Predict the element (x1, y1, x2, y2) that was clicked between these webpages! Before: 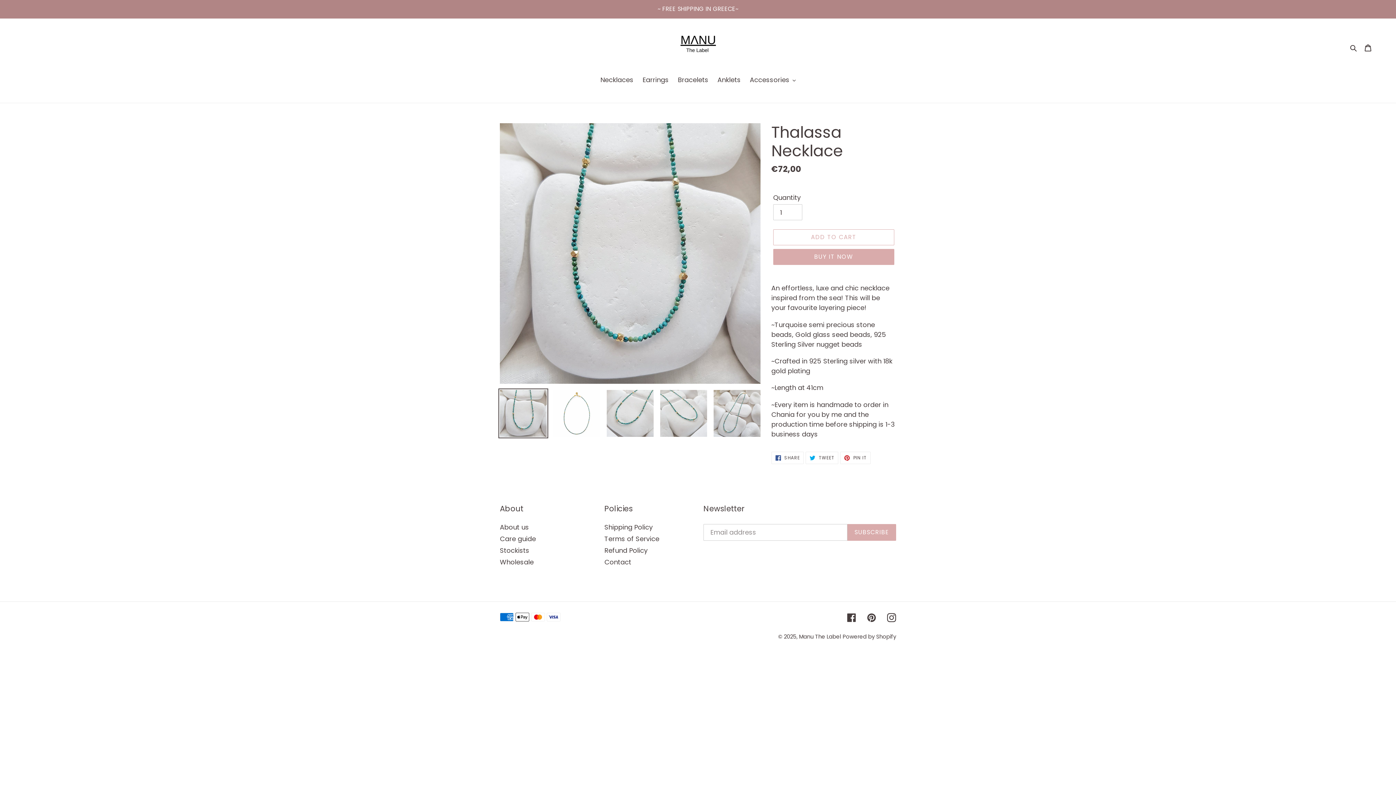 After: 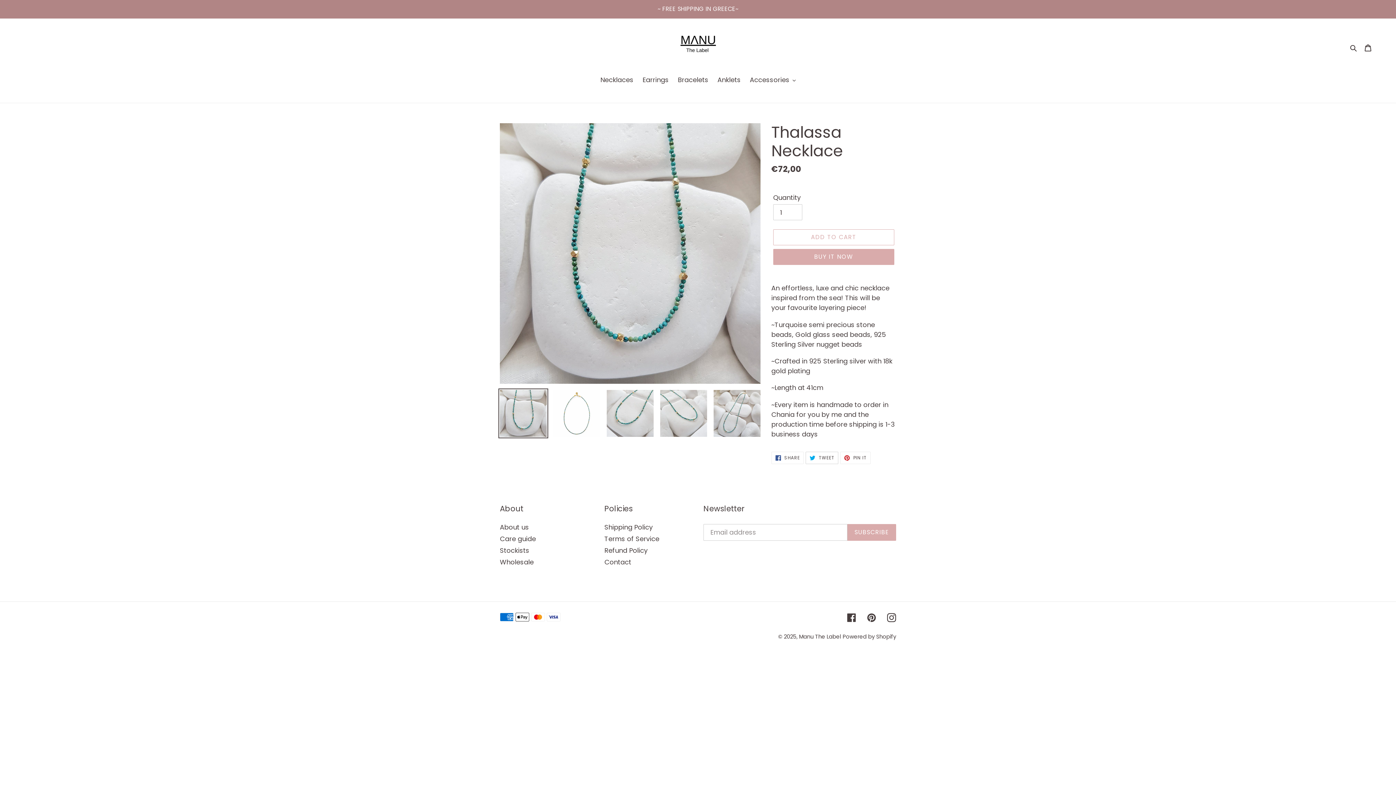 Action: bbox: (805, 451, 838, 464) label:  TWEET
TWEET ON TWITTER